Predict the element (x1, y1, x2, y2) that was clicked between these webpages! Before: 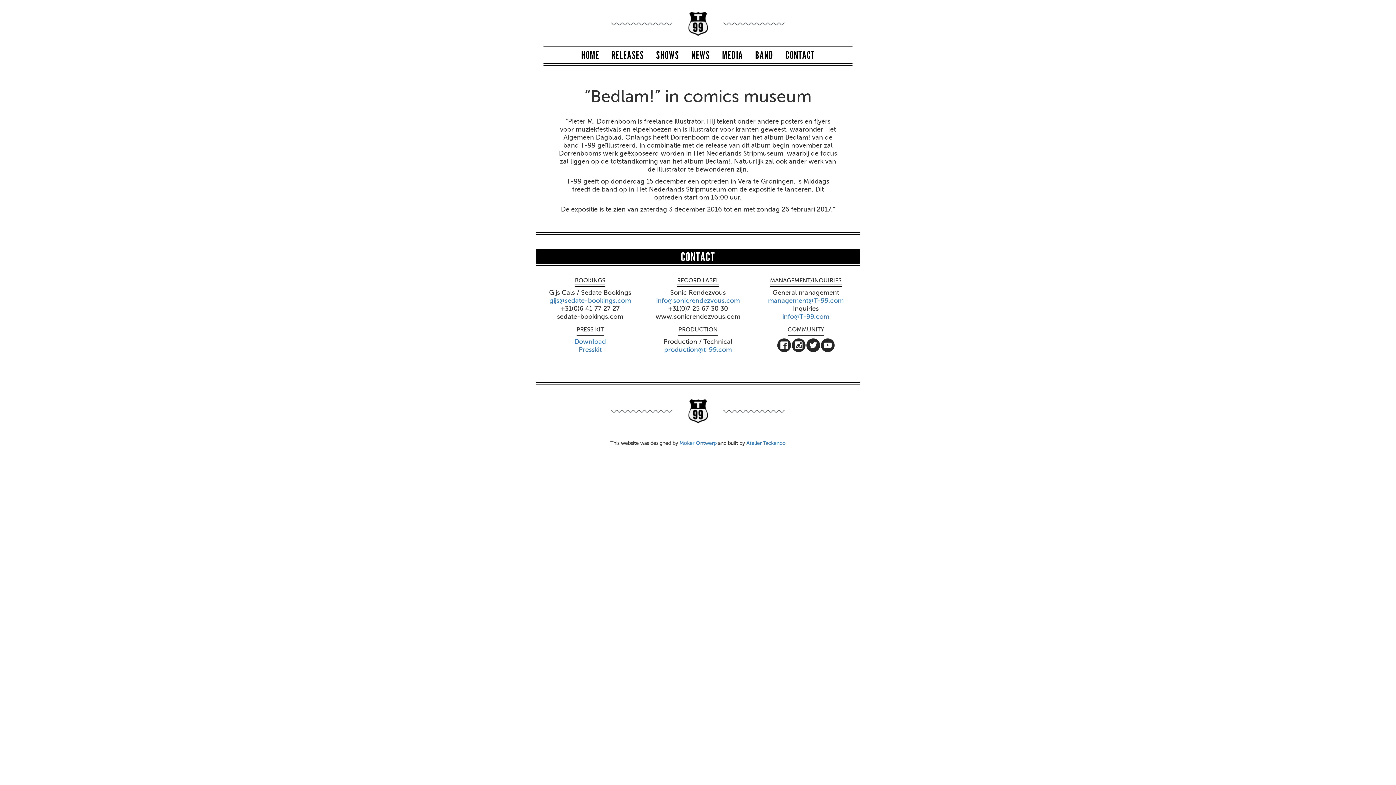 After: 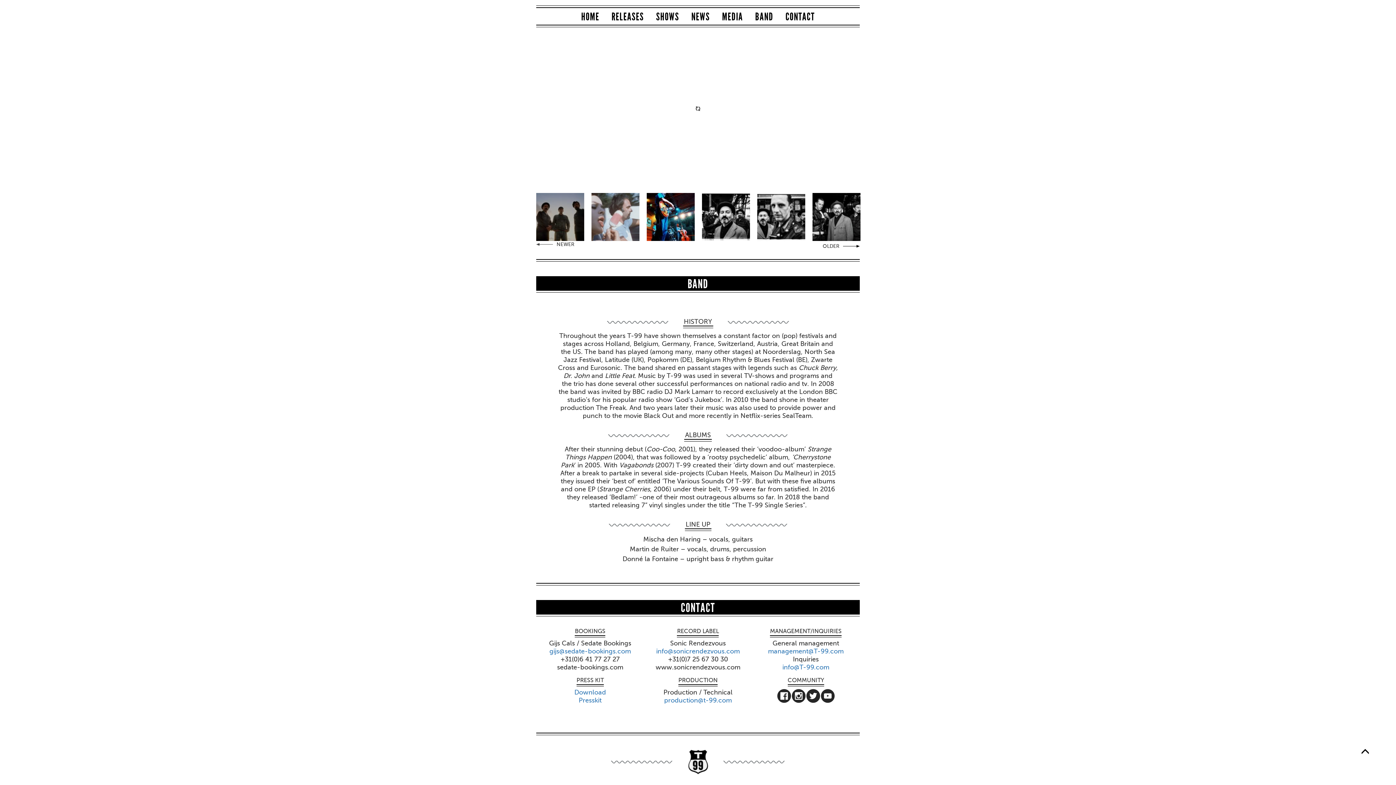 Action: label: MEDIA bbox: (717, 46, 748, 64)